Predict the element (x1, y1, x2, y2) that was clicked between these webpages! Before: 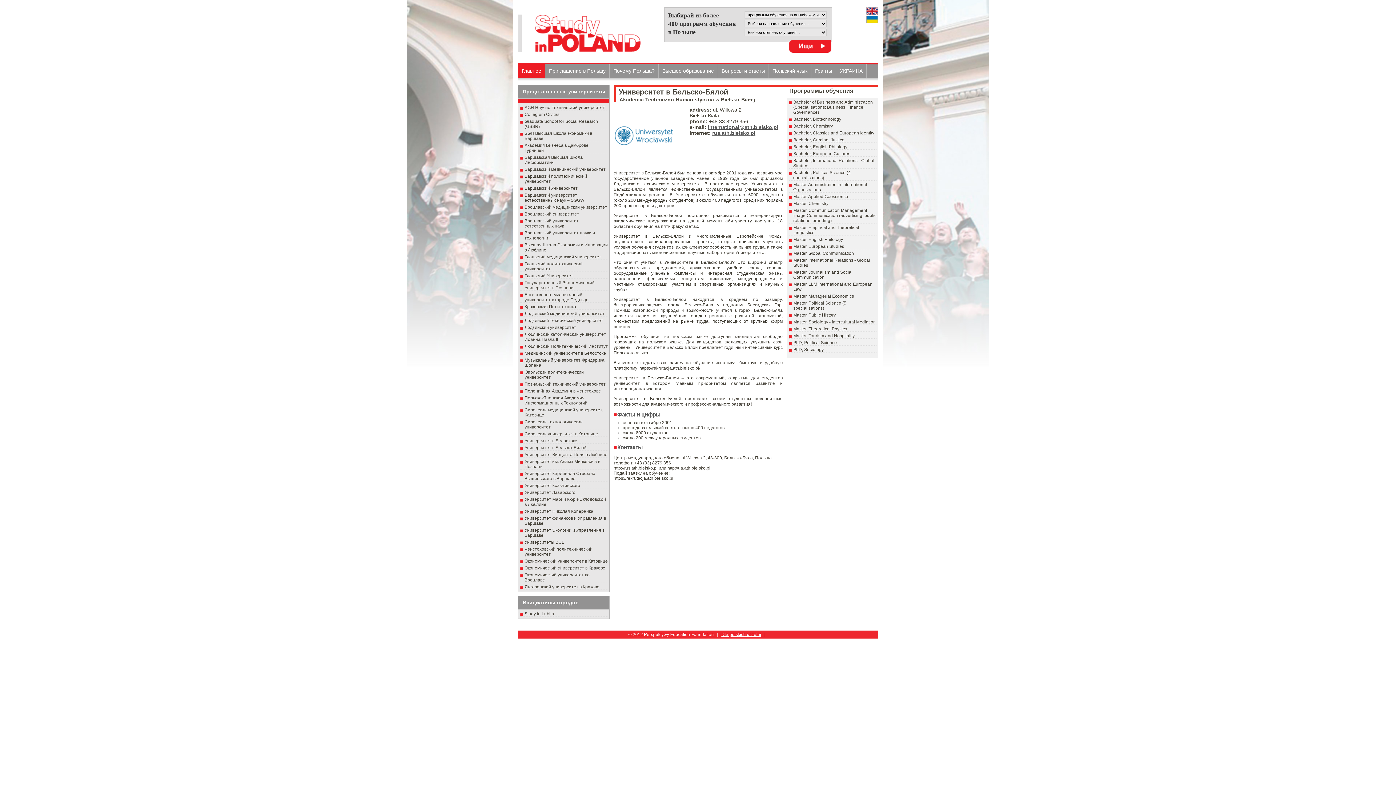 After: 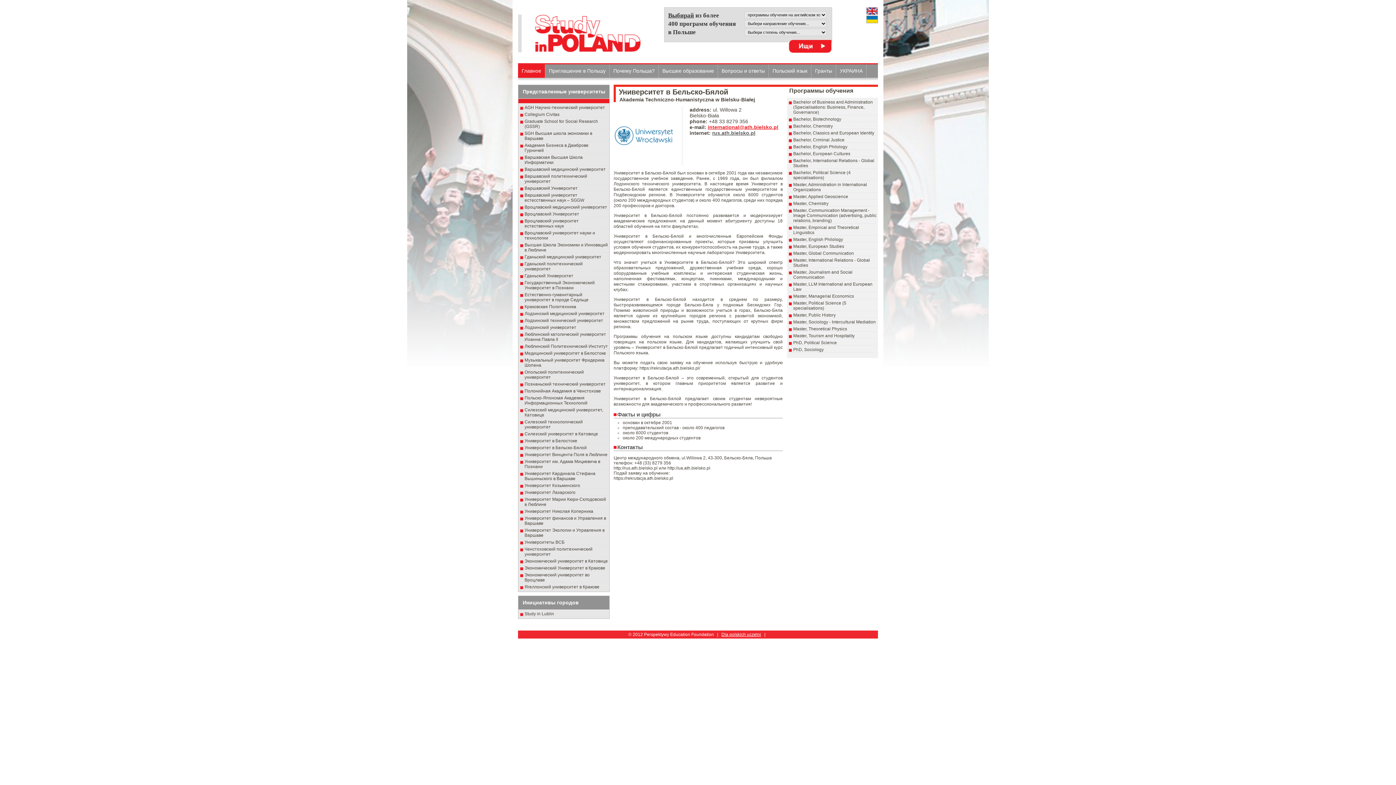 Action: bbox: (708, 124, 778, 130) label: international@ath.bielsko.pl